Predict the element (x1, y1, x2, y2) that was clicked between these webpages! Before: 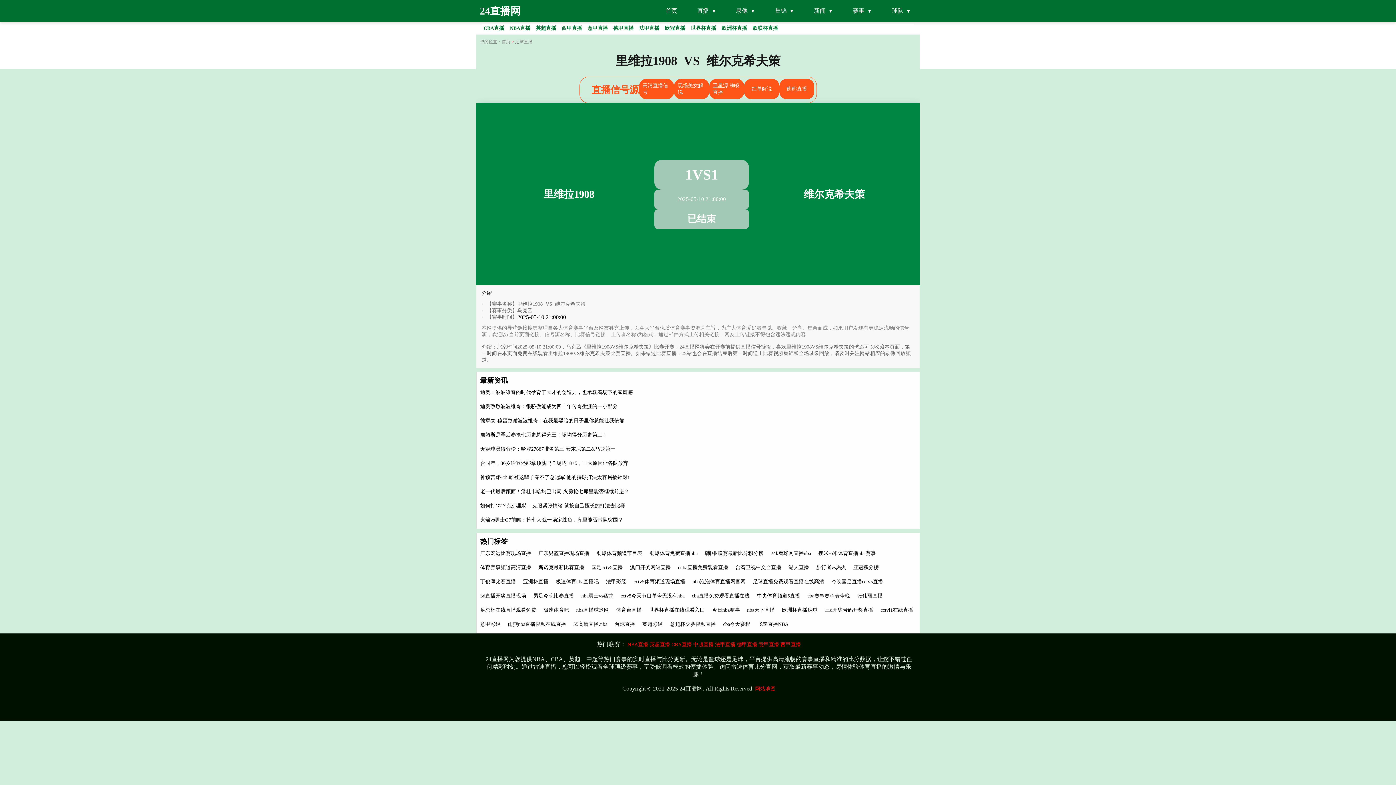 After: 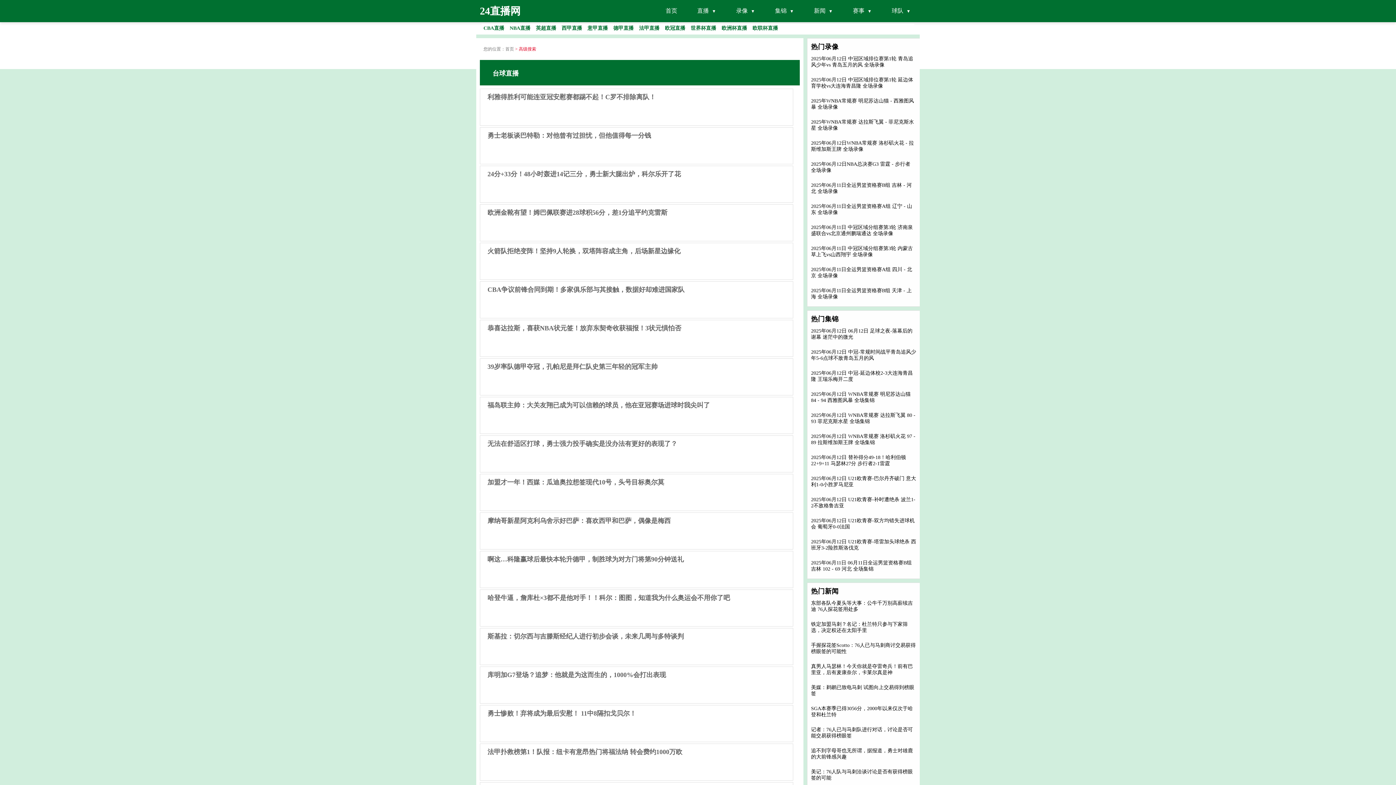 Action: label: 台球直播 bbox: (614, 621, 635, 627)